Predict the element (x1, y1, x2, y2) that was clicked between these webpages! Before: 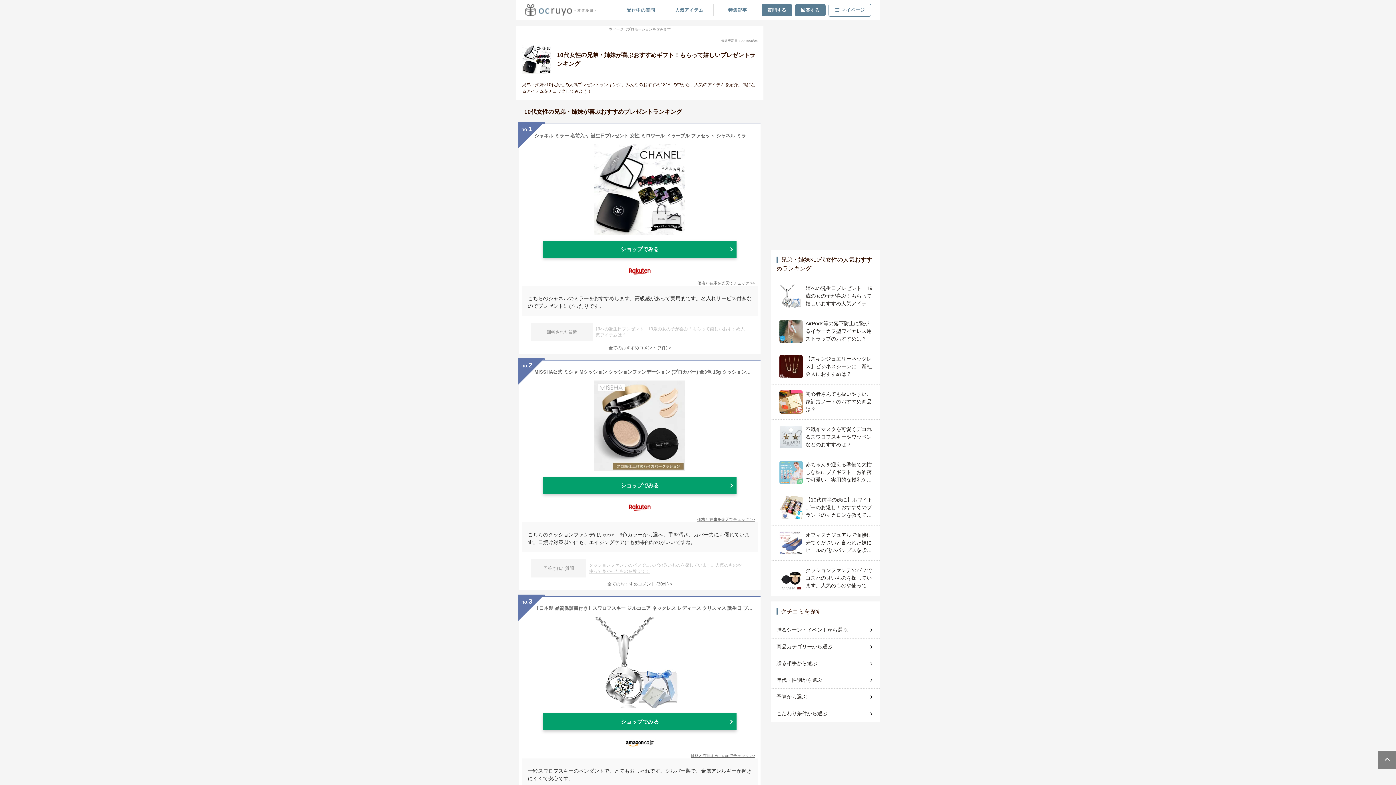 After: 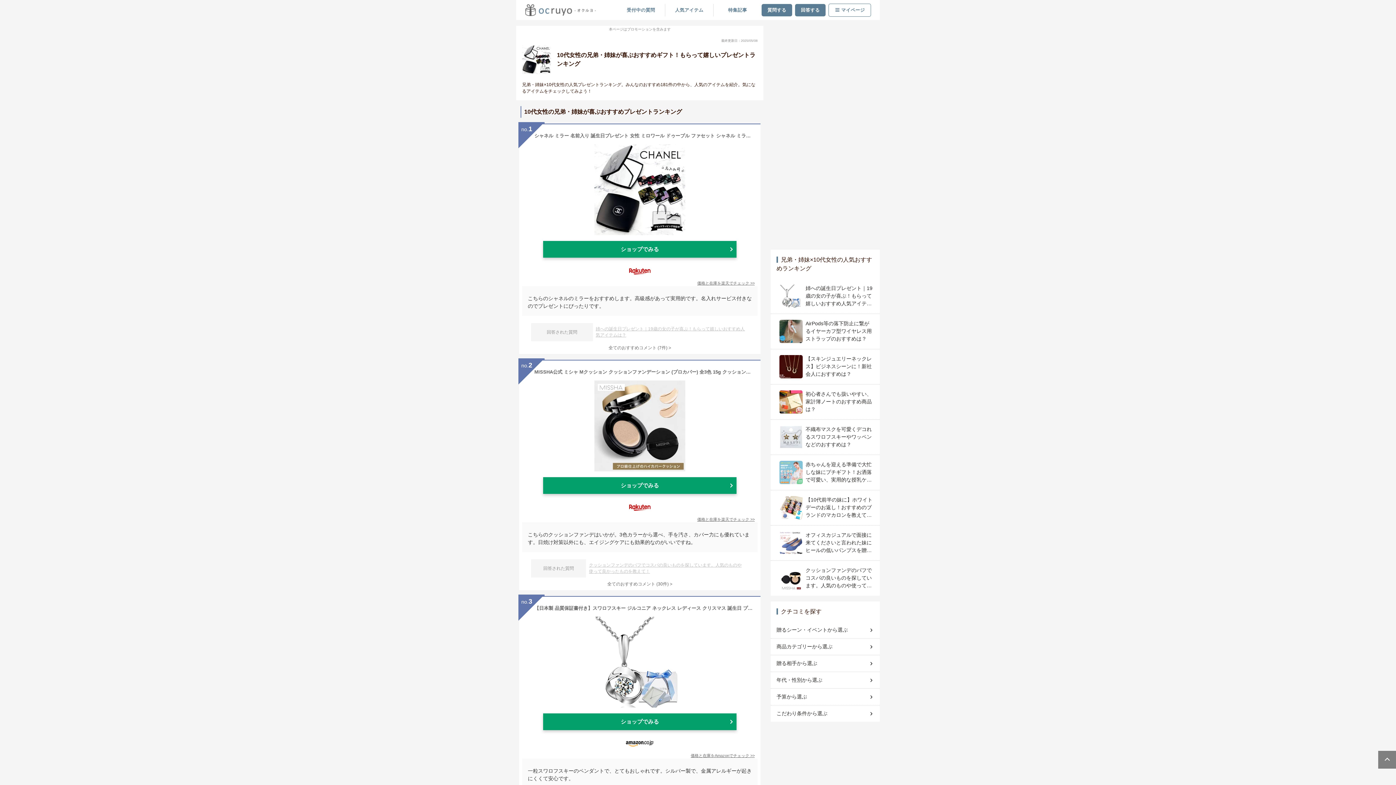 Action: label: 価格と在庫を楽天でチェック >> bbox: (697, 280, 754, 286)